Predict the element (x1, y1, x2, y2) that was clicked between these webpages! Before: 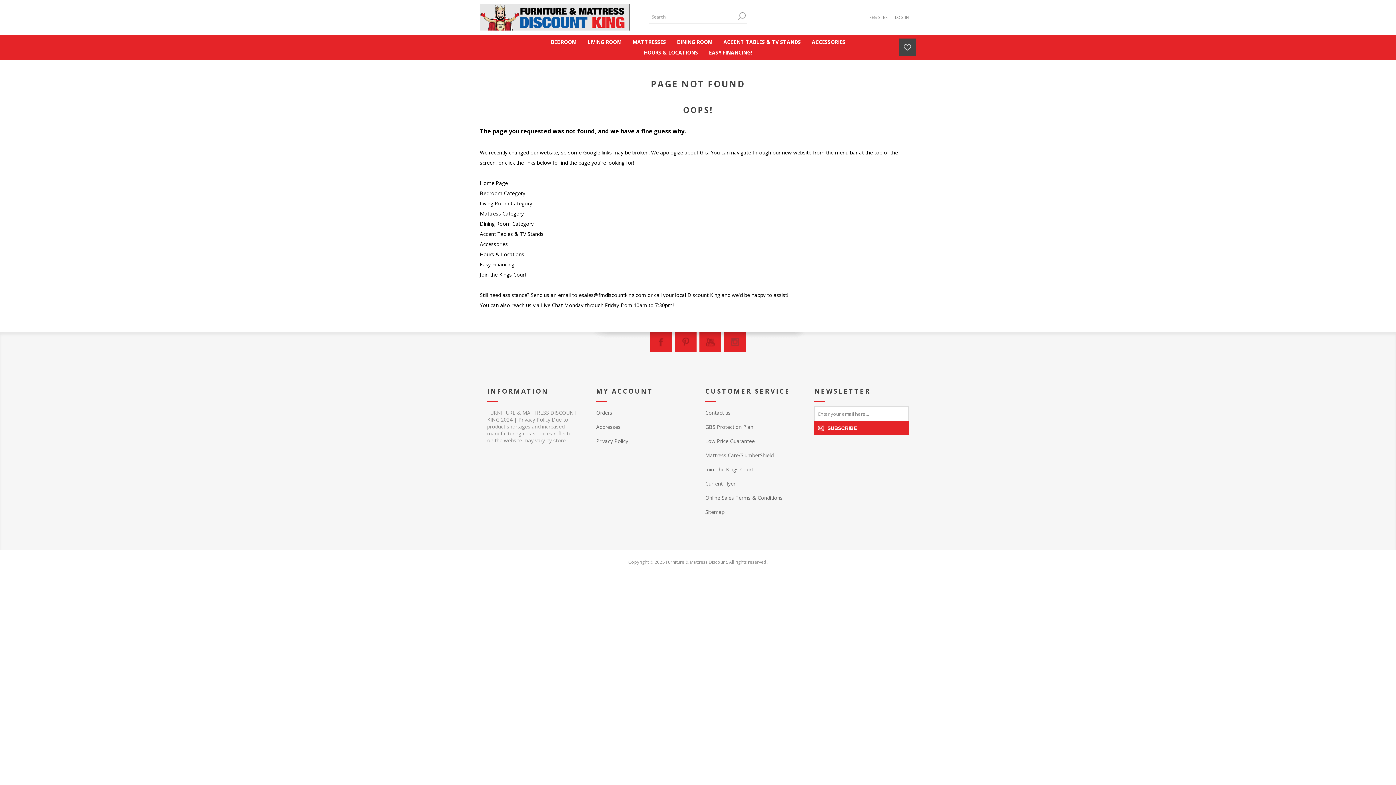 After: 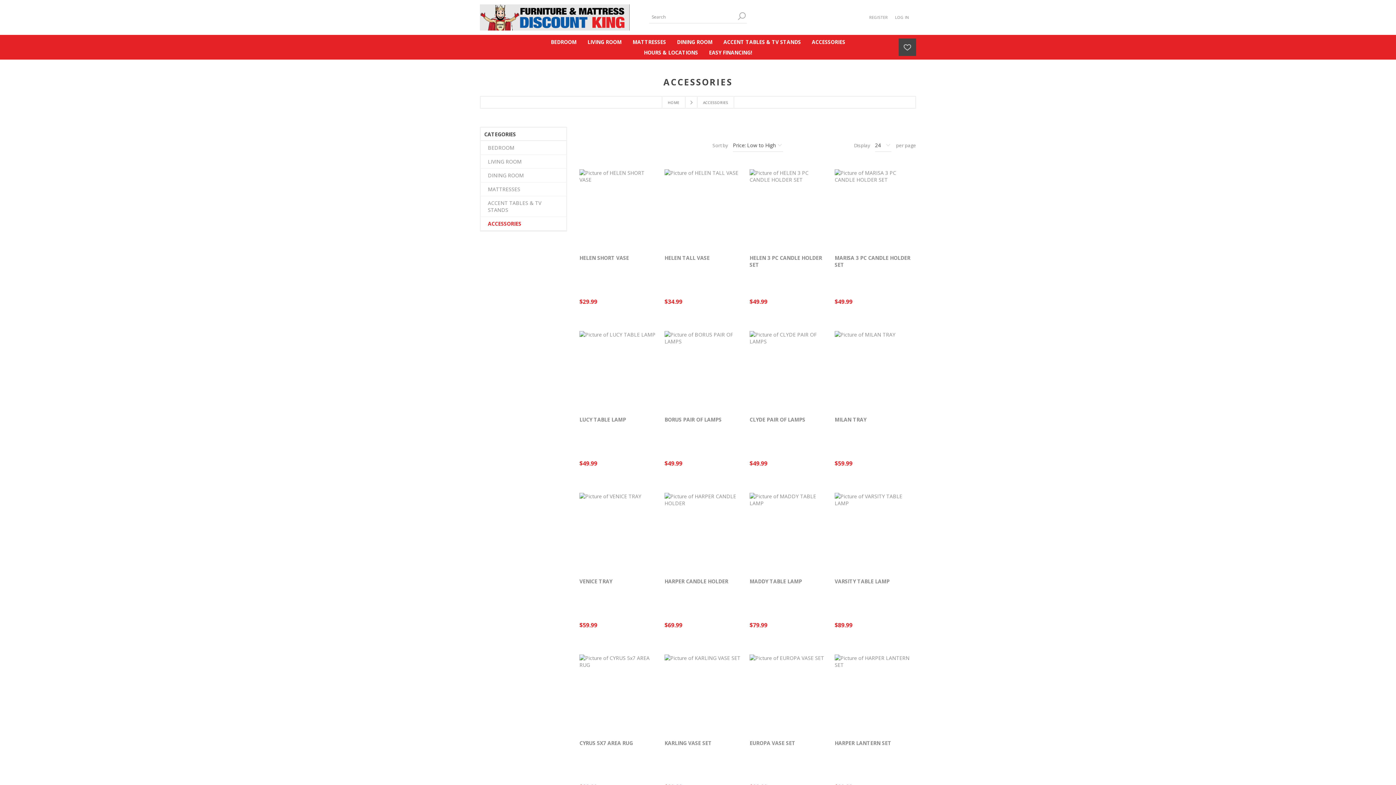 Action: label: Accessories bbox: (480, 240, 508, 247)